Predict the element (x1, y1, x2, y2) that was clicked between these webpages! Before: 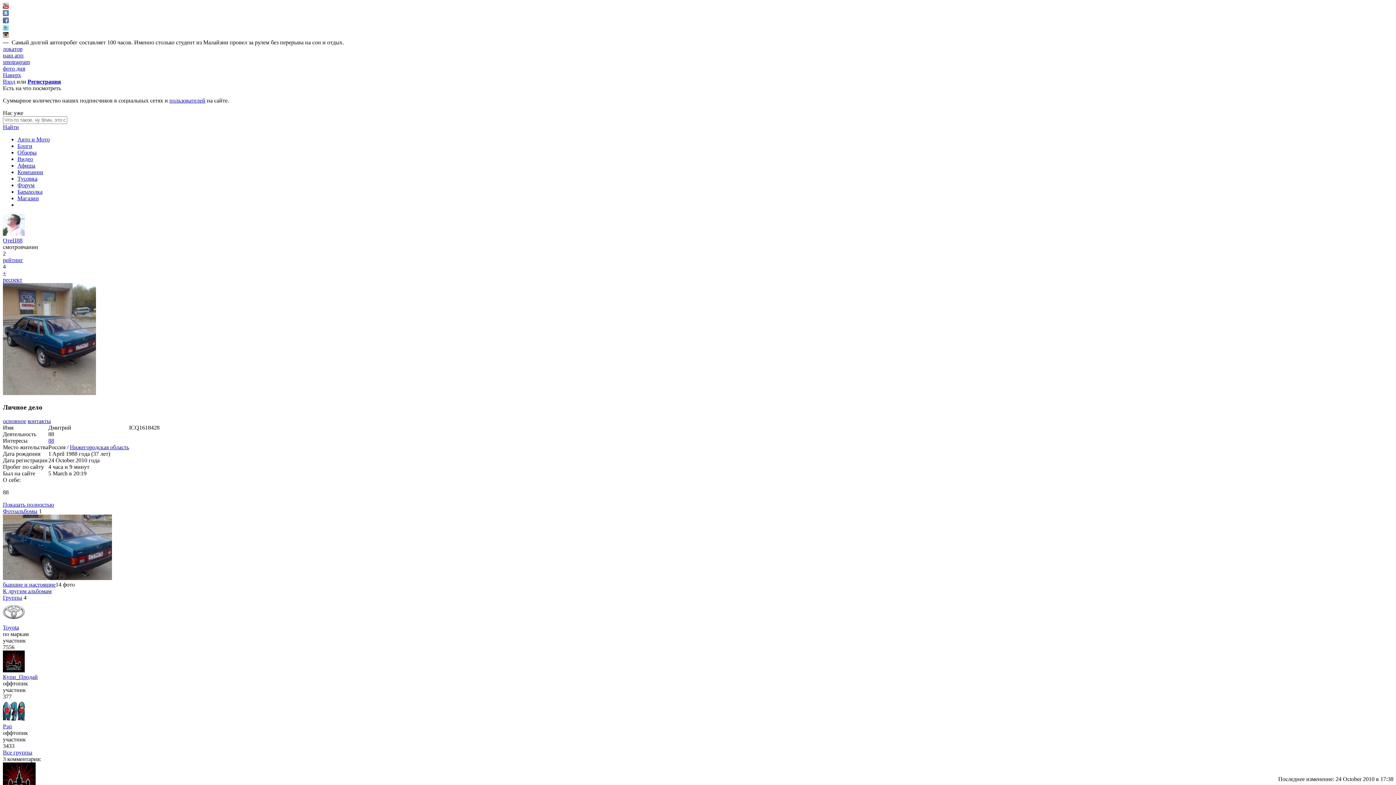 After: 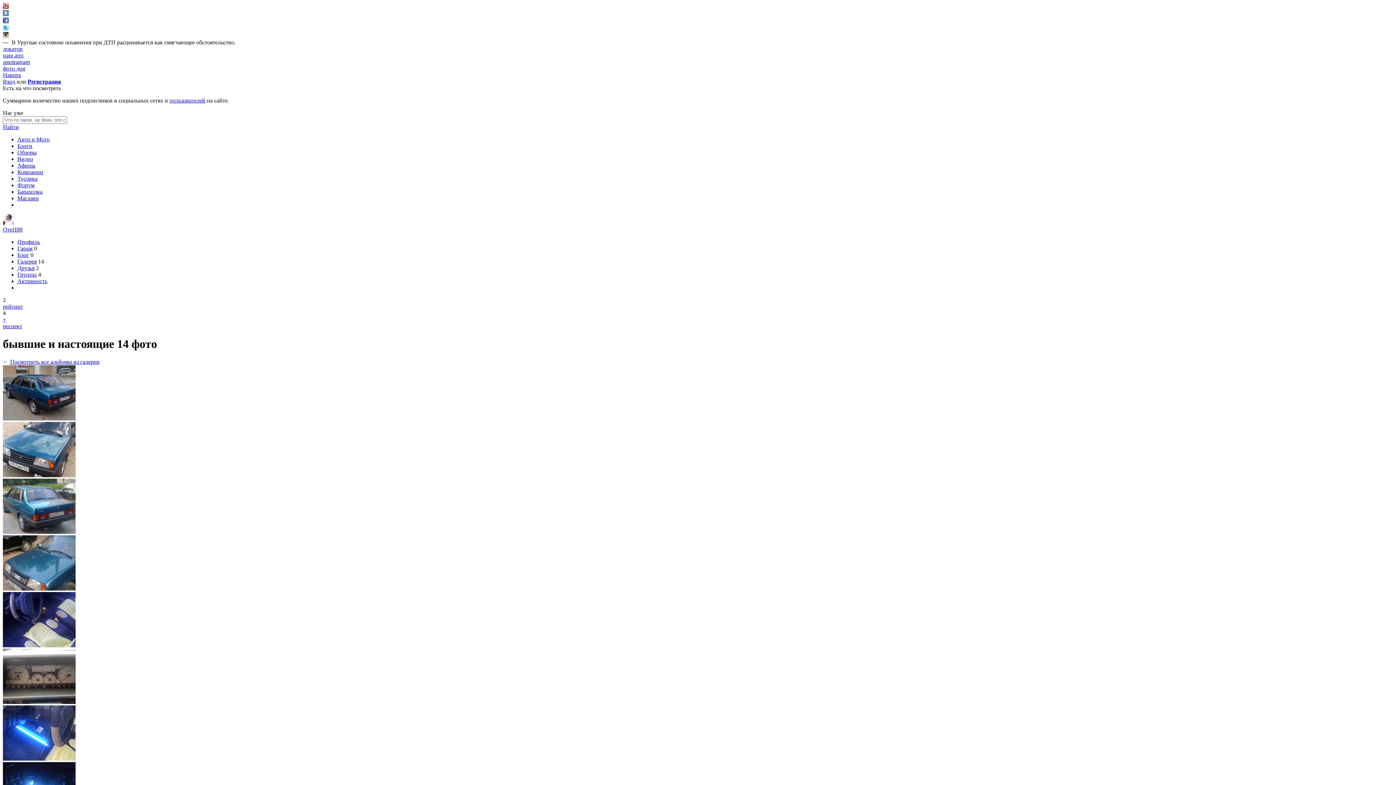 Action: bbox: (2, 575, 112, 581)